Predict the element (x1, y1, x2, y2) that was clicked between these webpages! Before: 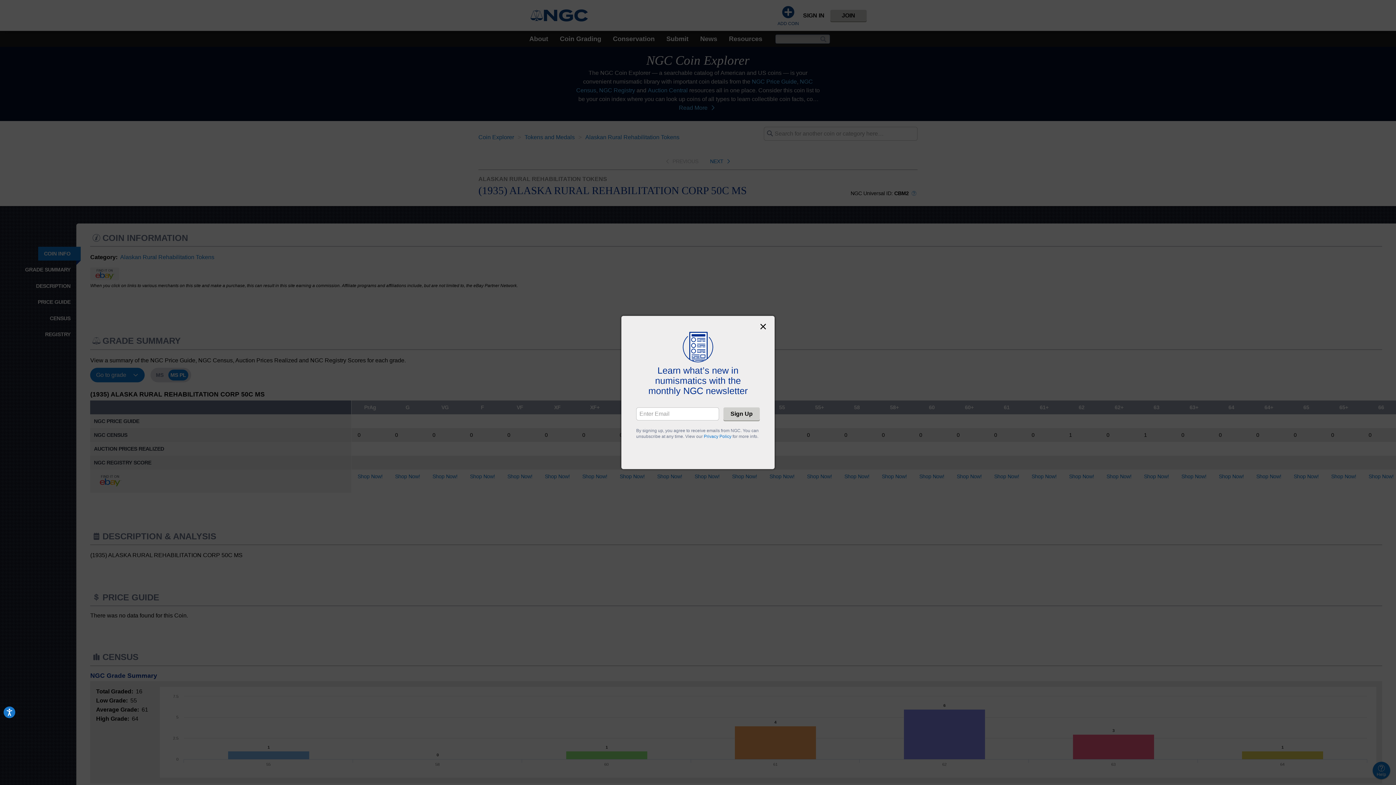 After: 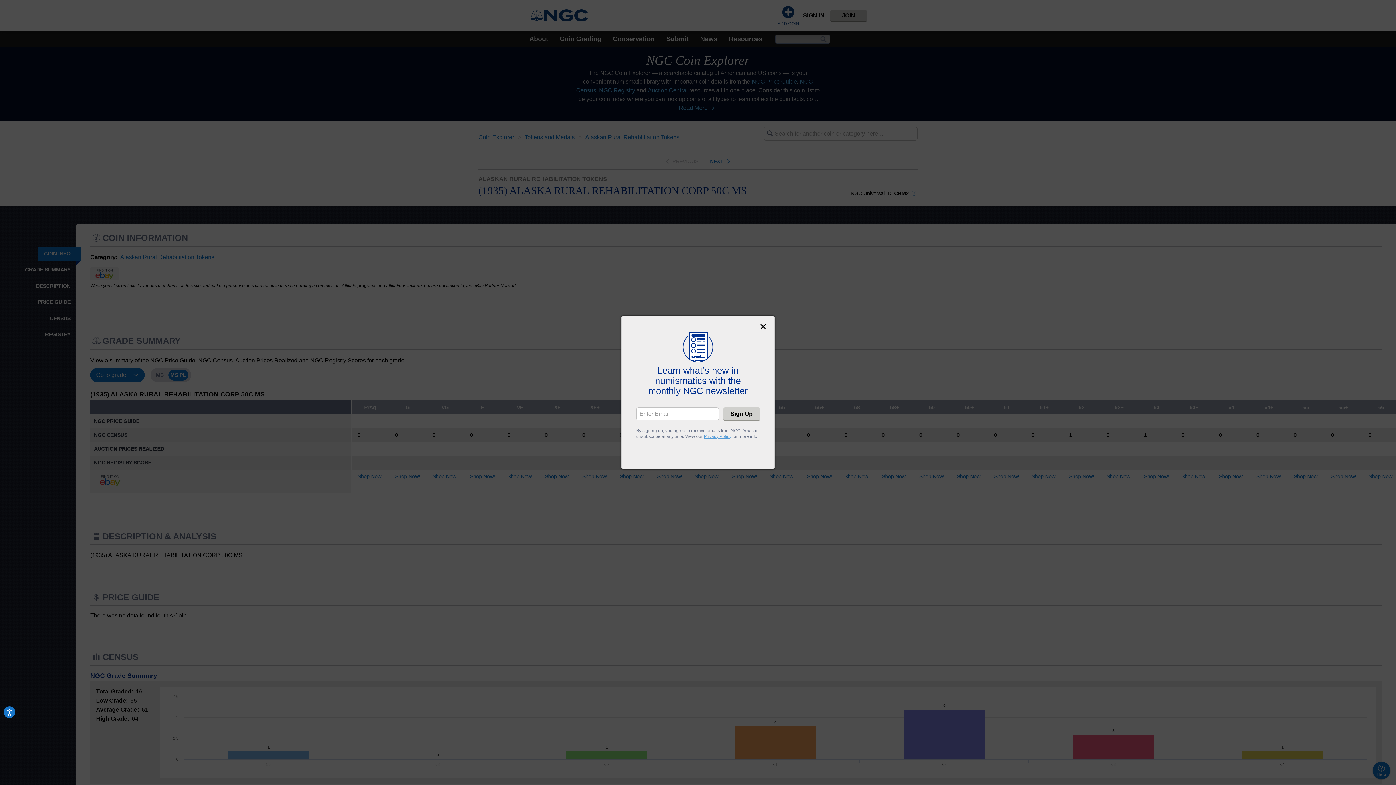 Action: bbox: (704, 434, 731, 439) label: Privacy Policy